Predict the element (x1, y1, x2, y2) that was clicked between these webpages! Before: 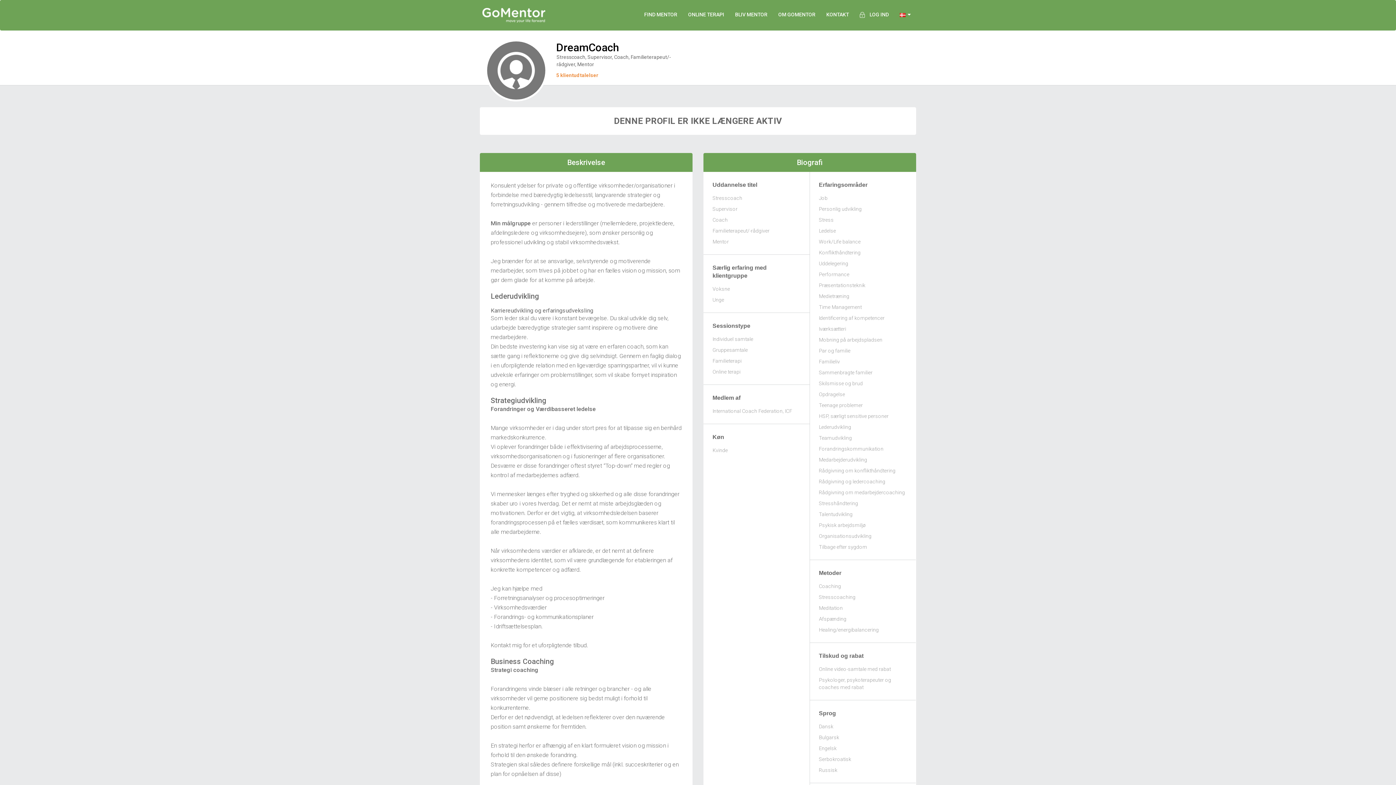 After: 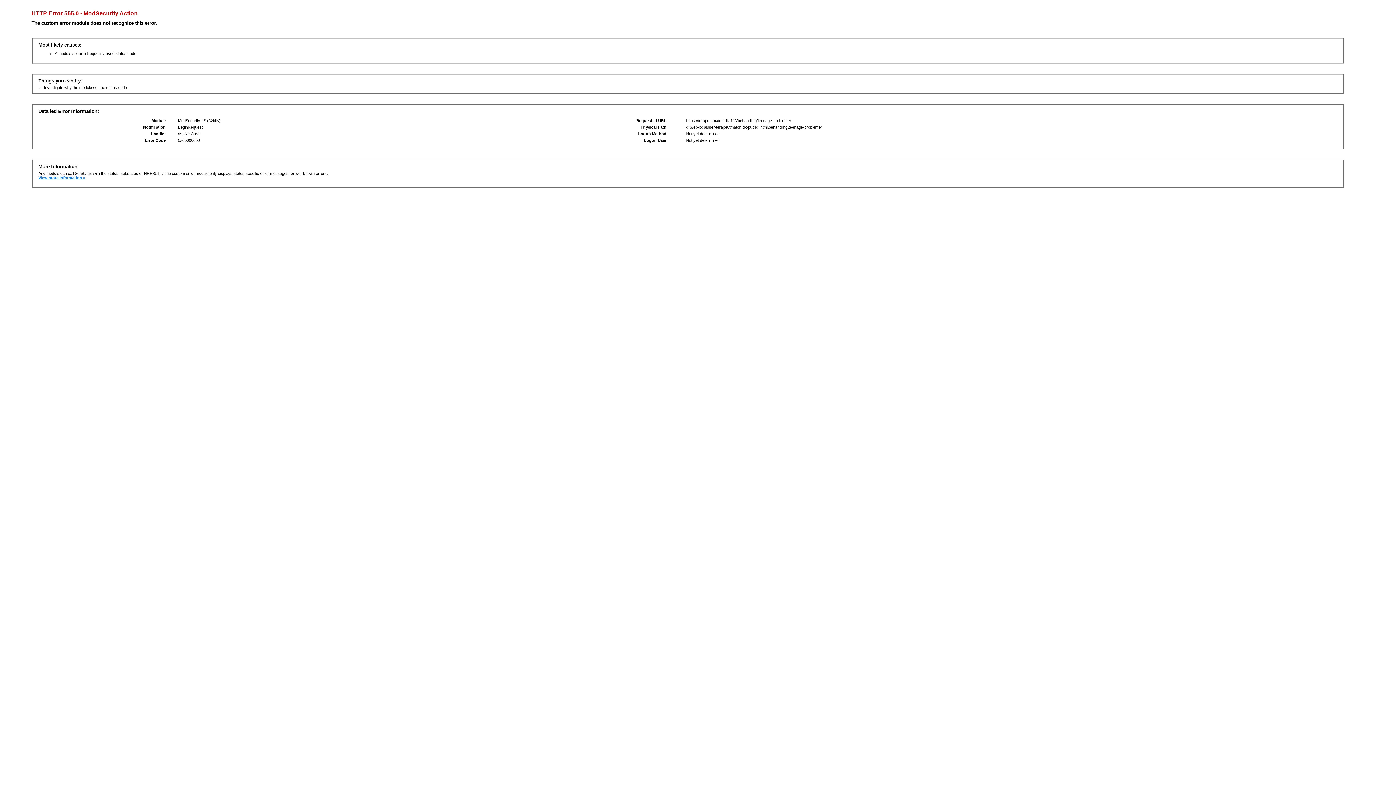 Action: label: Teenage problemer bbox: (819, 402, 863, 408)